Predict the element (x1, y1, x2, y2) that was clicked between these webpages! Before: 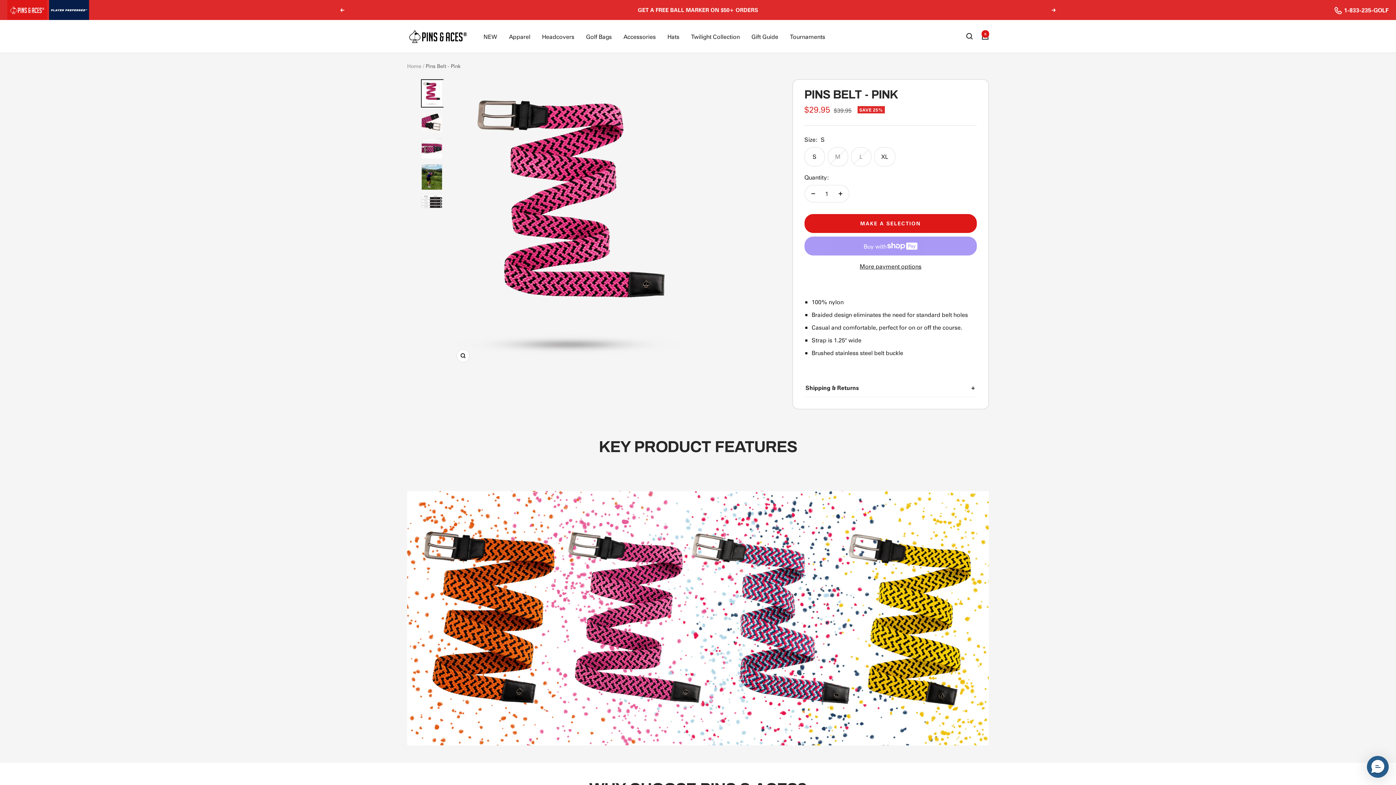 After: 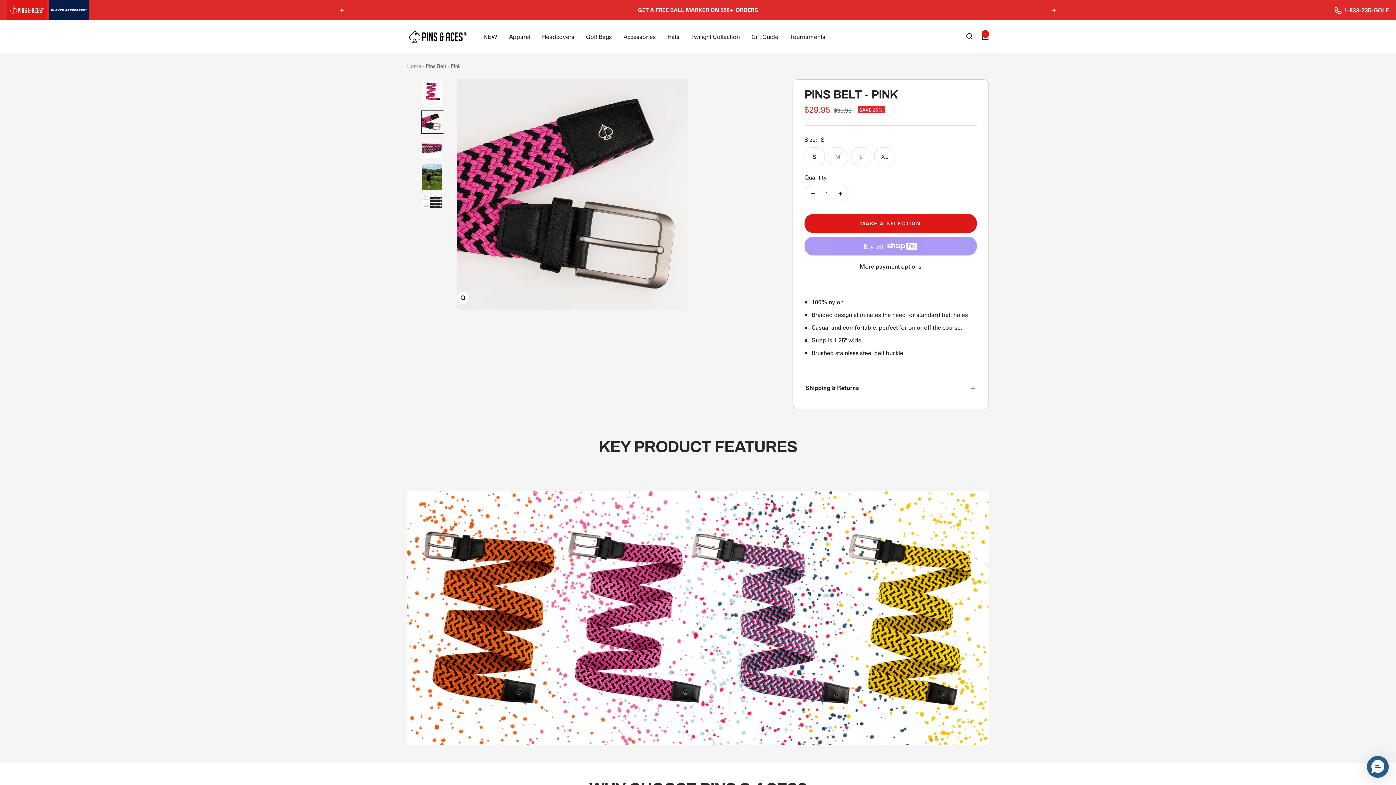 Action: bbox: (420, 110, 443, 133)